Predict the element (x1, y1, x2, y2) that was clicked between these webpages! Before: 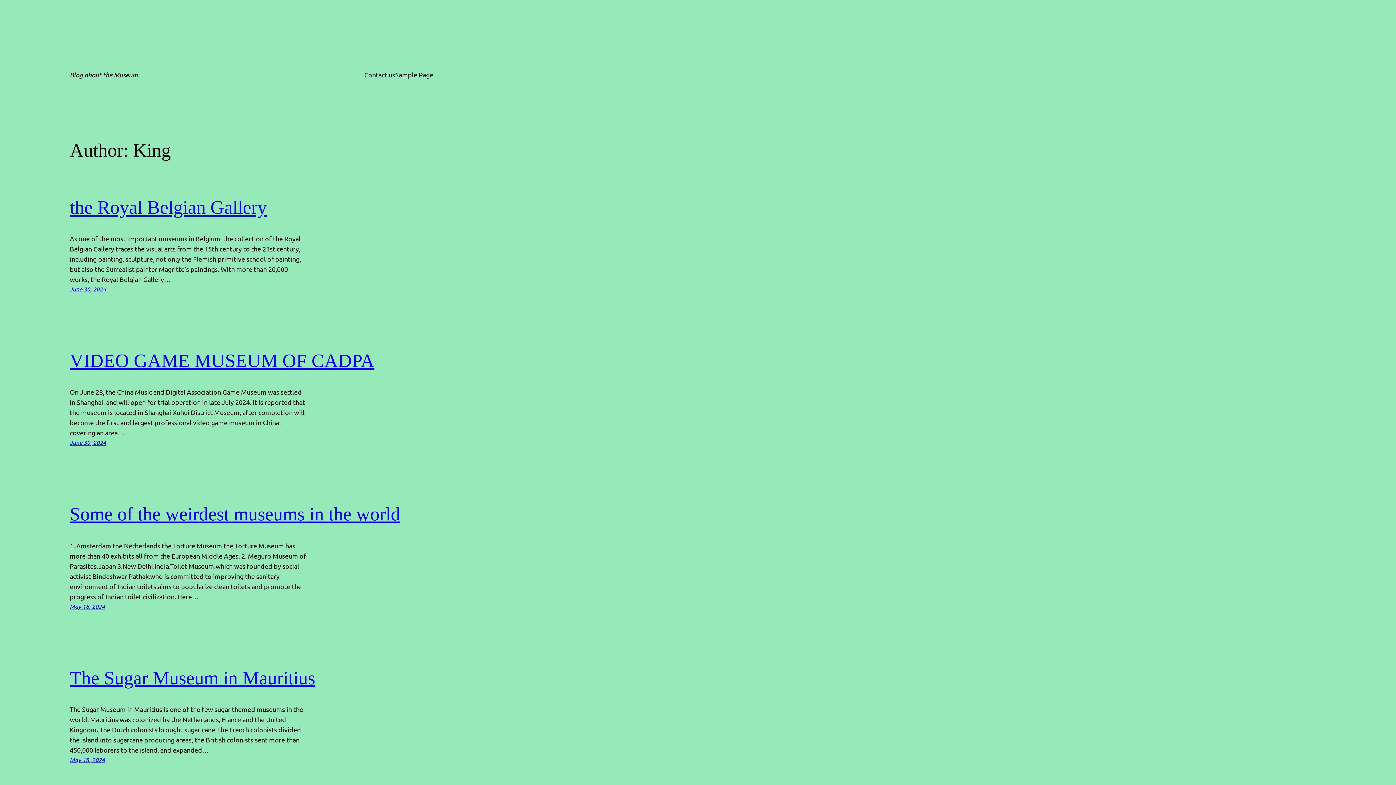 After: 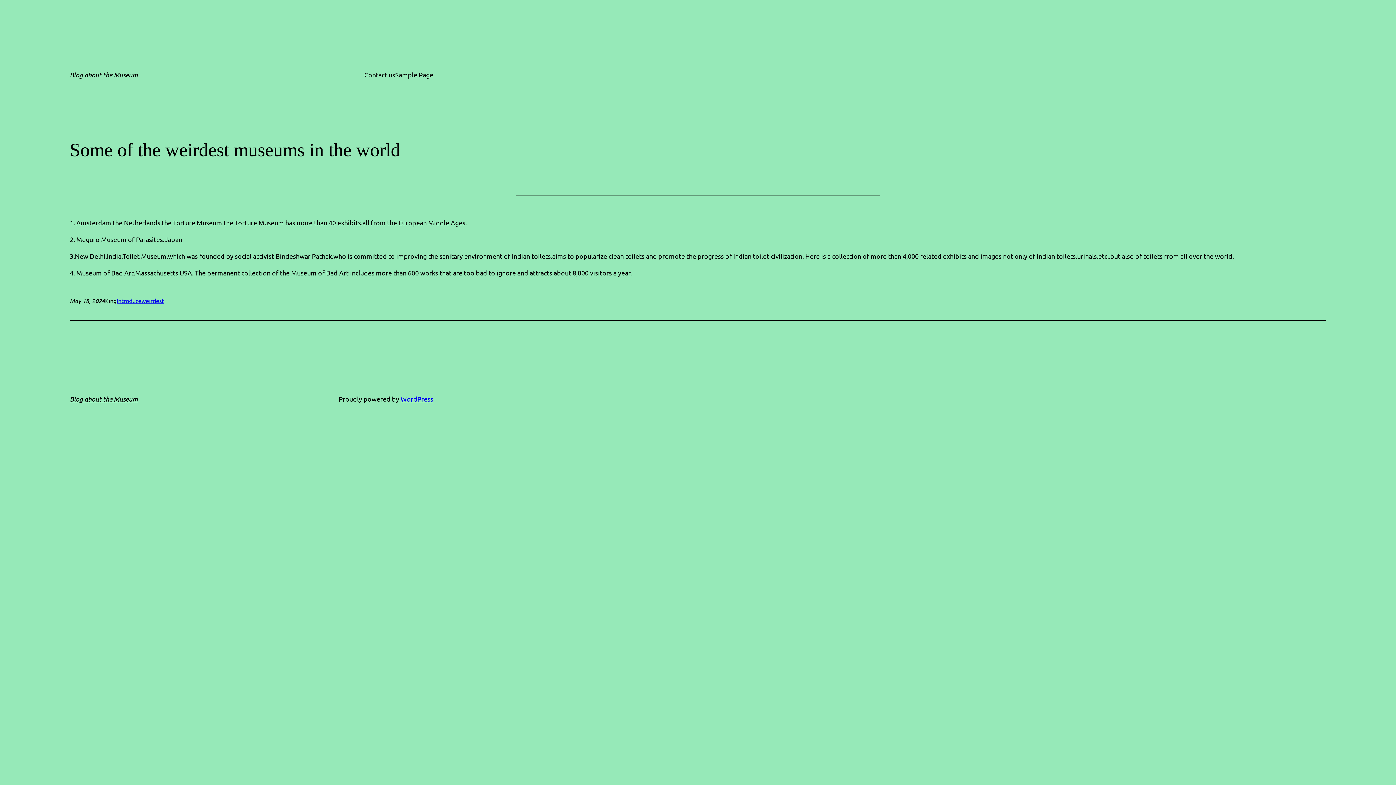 Action: label: May 18, 2024 bbox: (69, 602, 105, 610)